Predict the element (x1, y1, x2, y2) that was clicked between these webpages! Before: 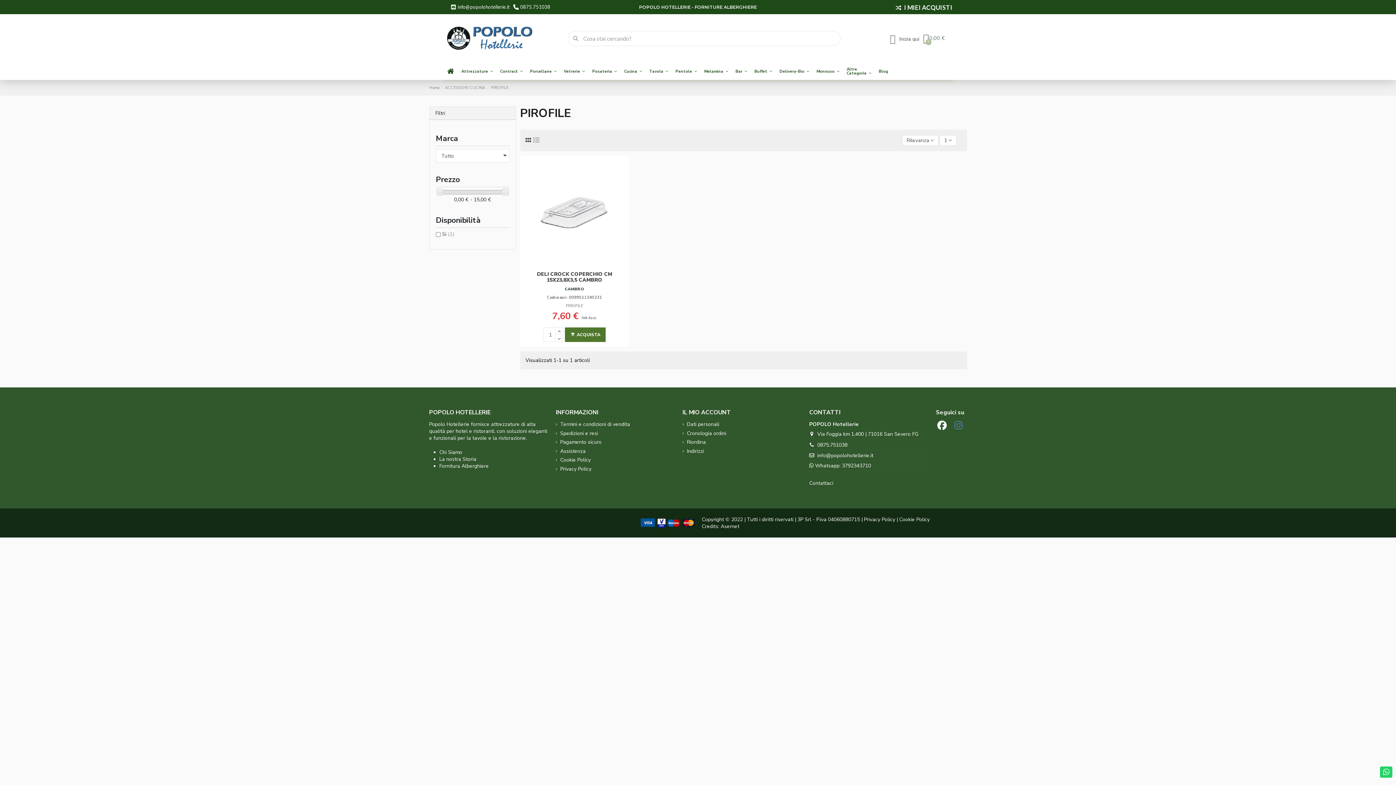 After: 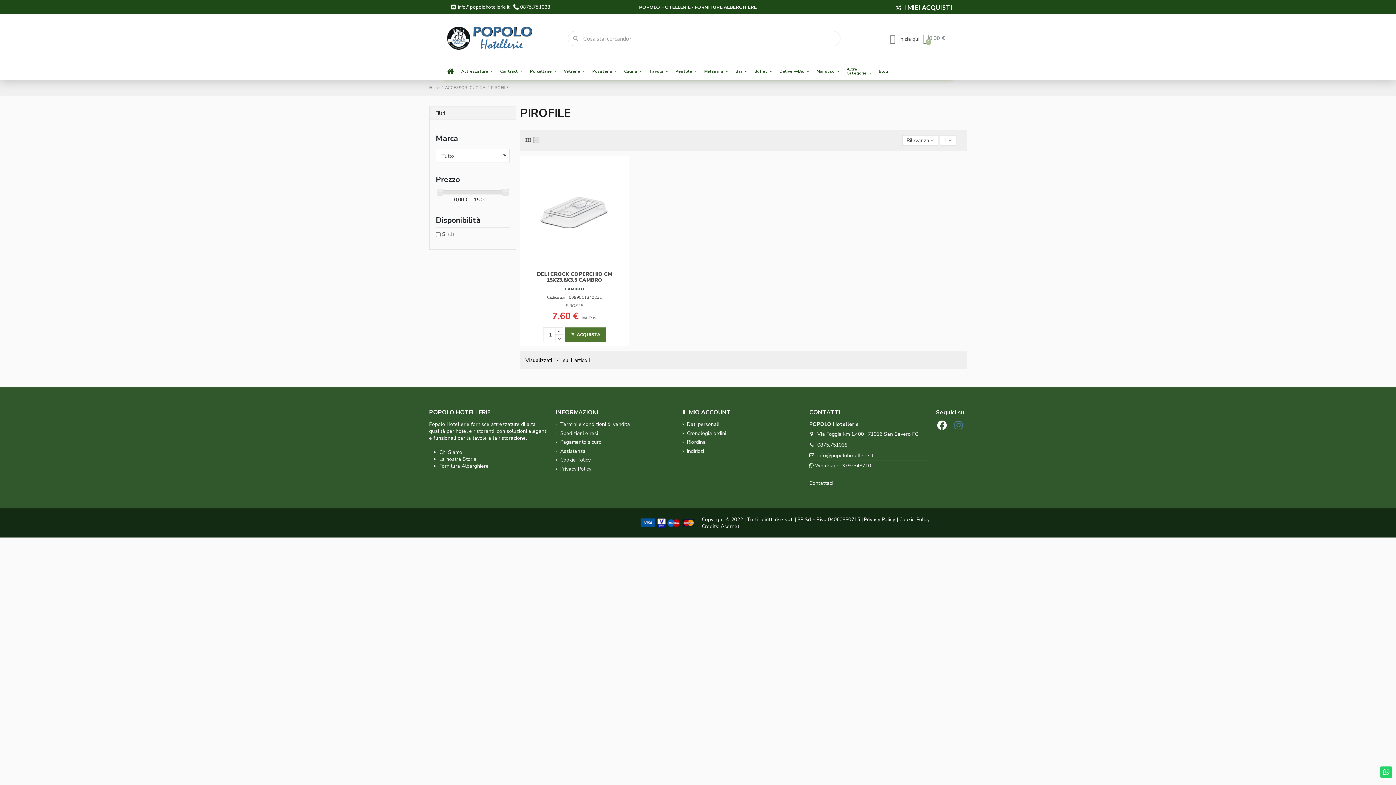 Action: label: PIROFILE bbox: (565, 303, 583, 308)